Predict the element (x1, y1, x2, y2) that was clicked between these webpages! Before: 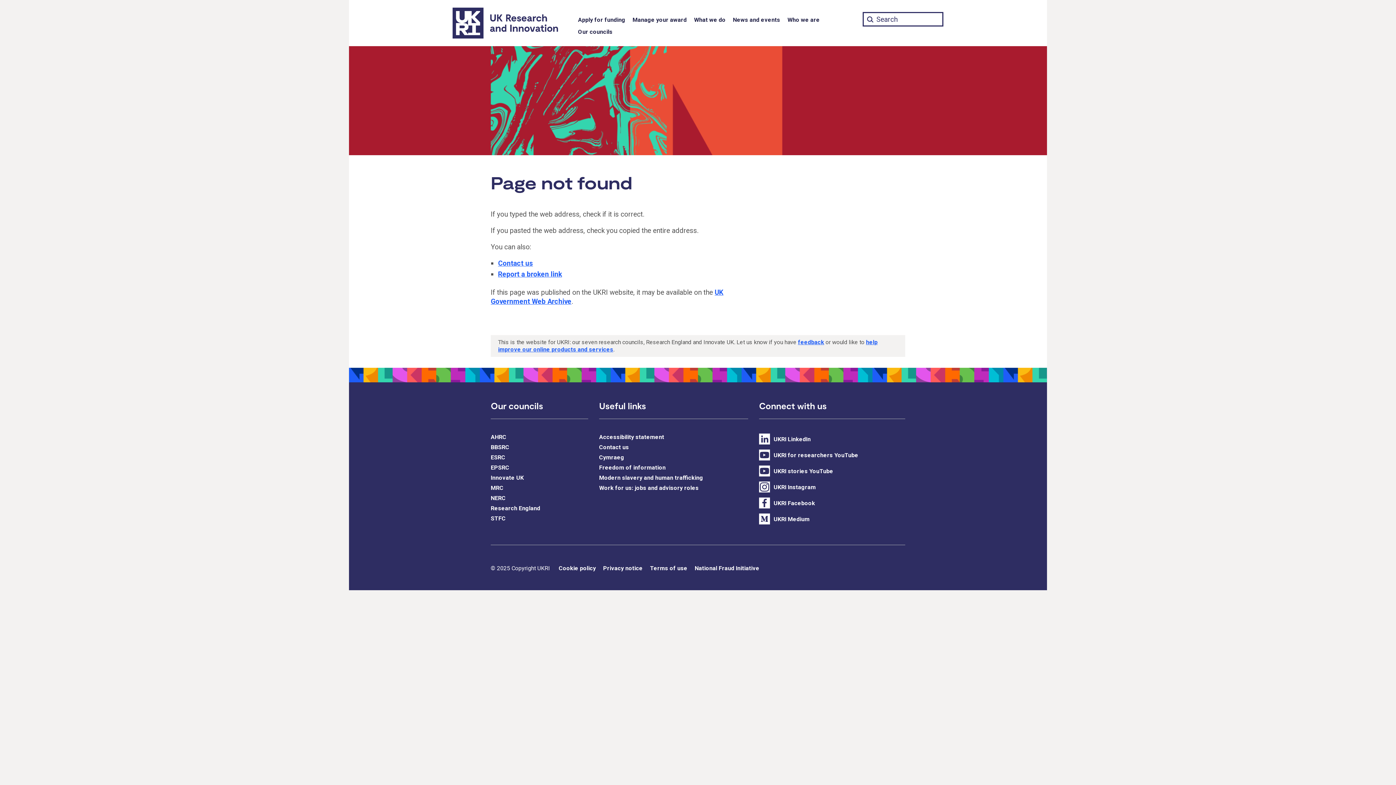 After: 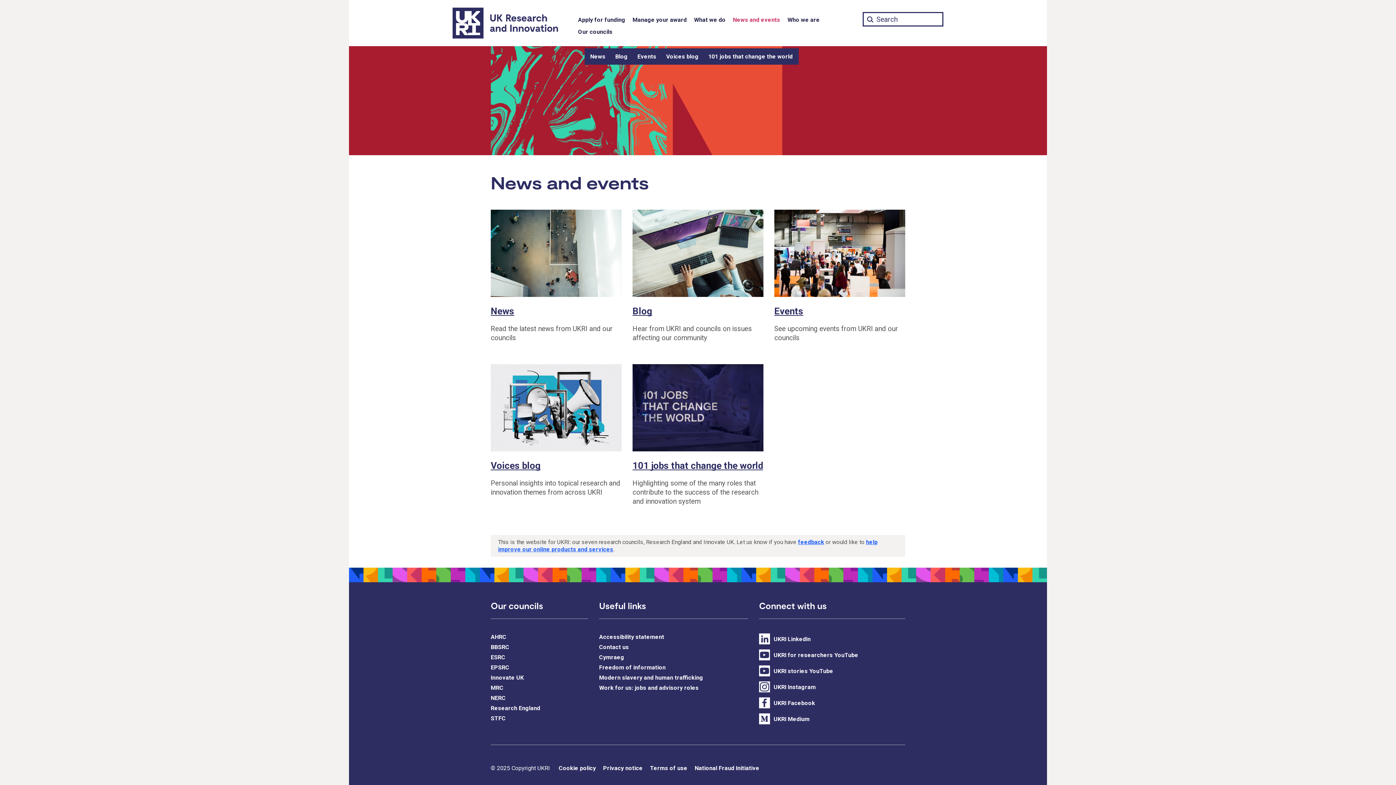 Action: bbox: (733, 14, 780, 26) label: News and events